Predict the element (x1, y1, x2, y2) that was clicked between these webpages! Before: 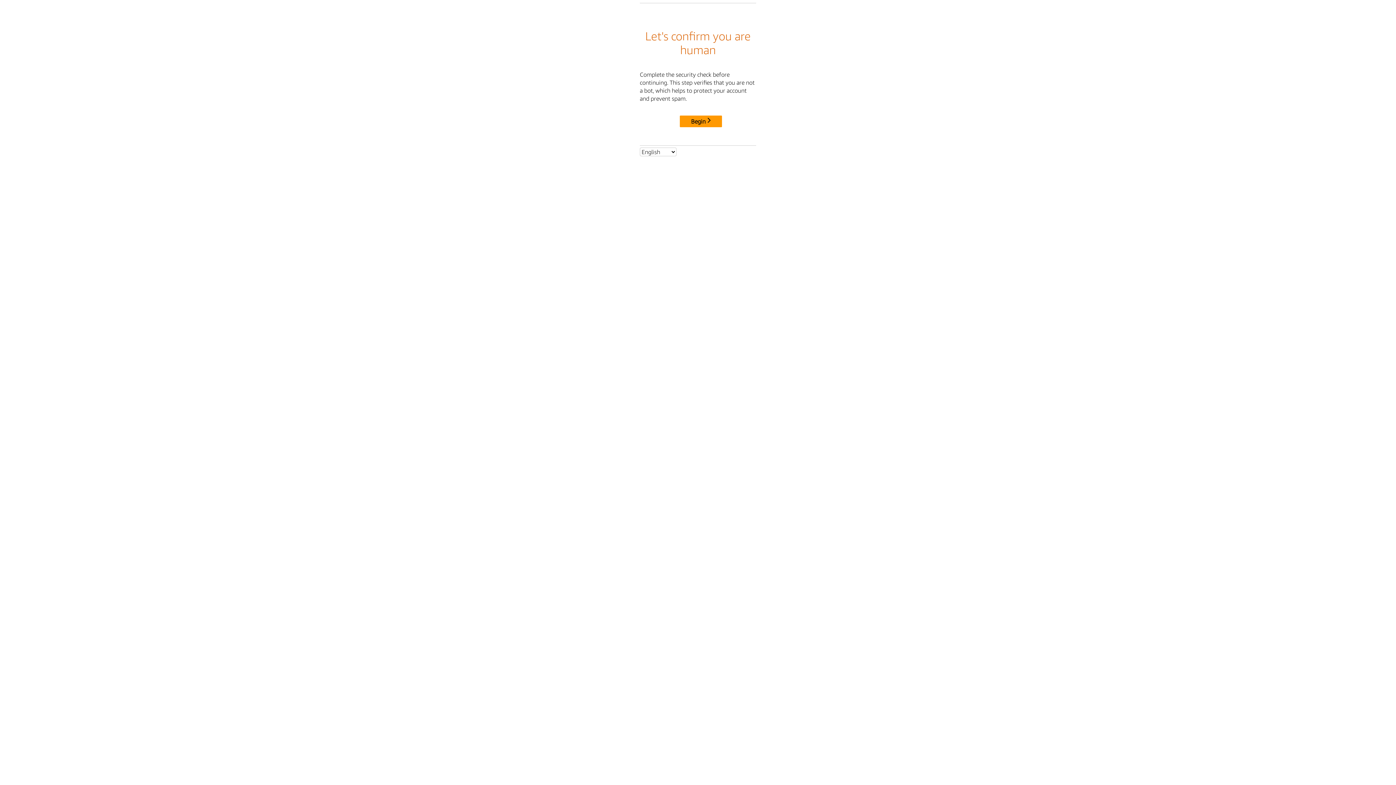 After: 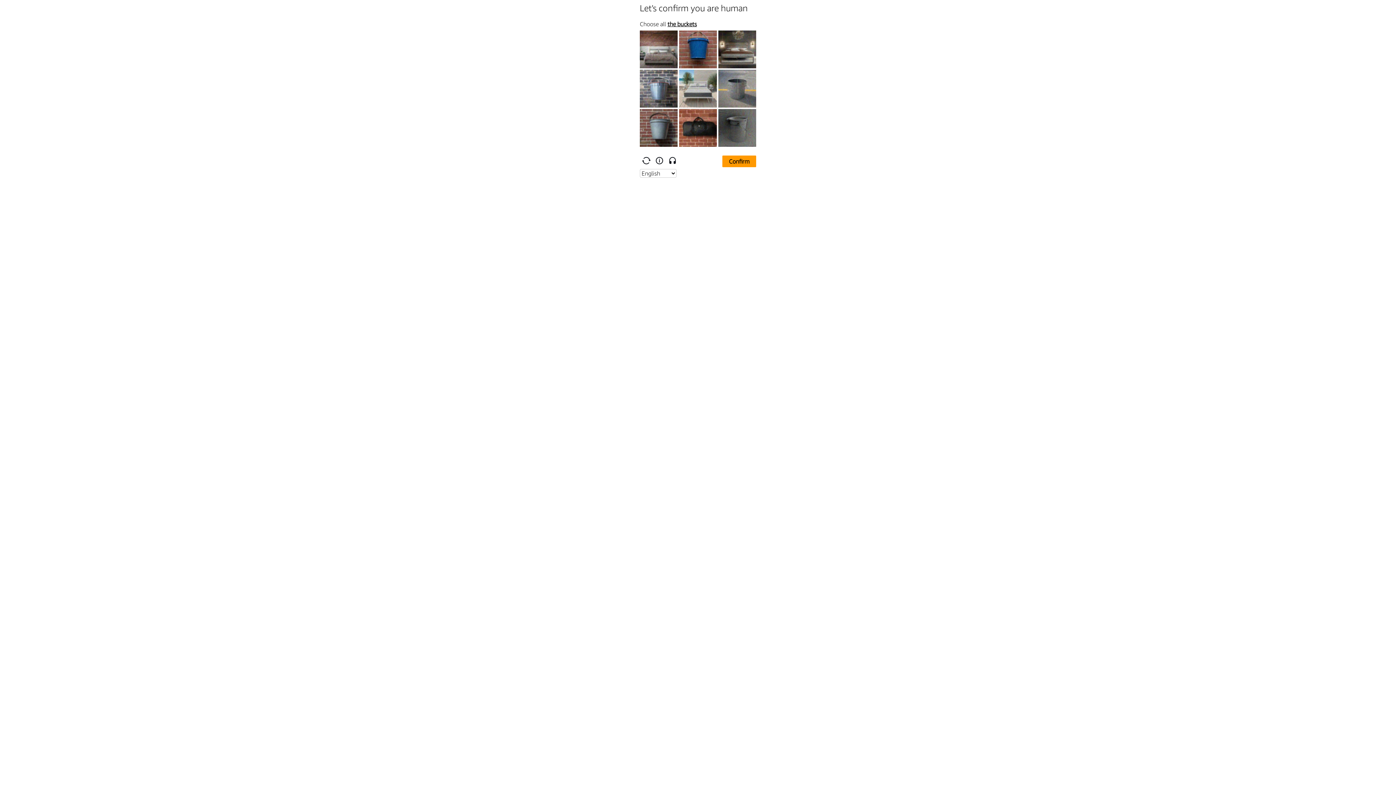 Action: label: Begin bbox: (680, 115, 722, 127)